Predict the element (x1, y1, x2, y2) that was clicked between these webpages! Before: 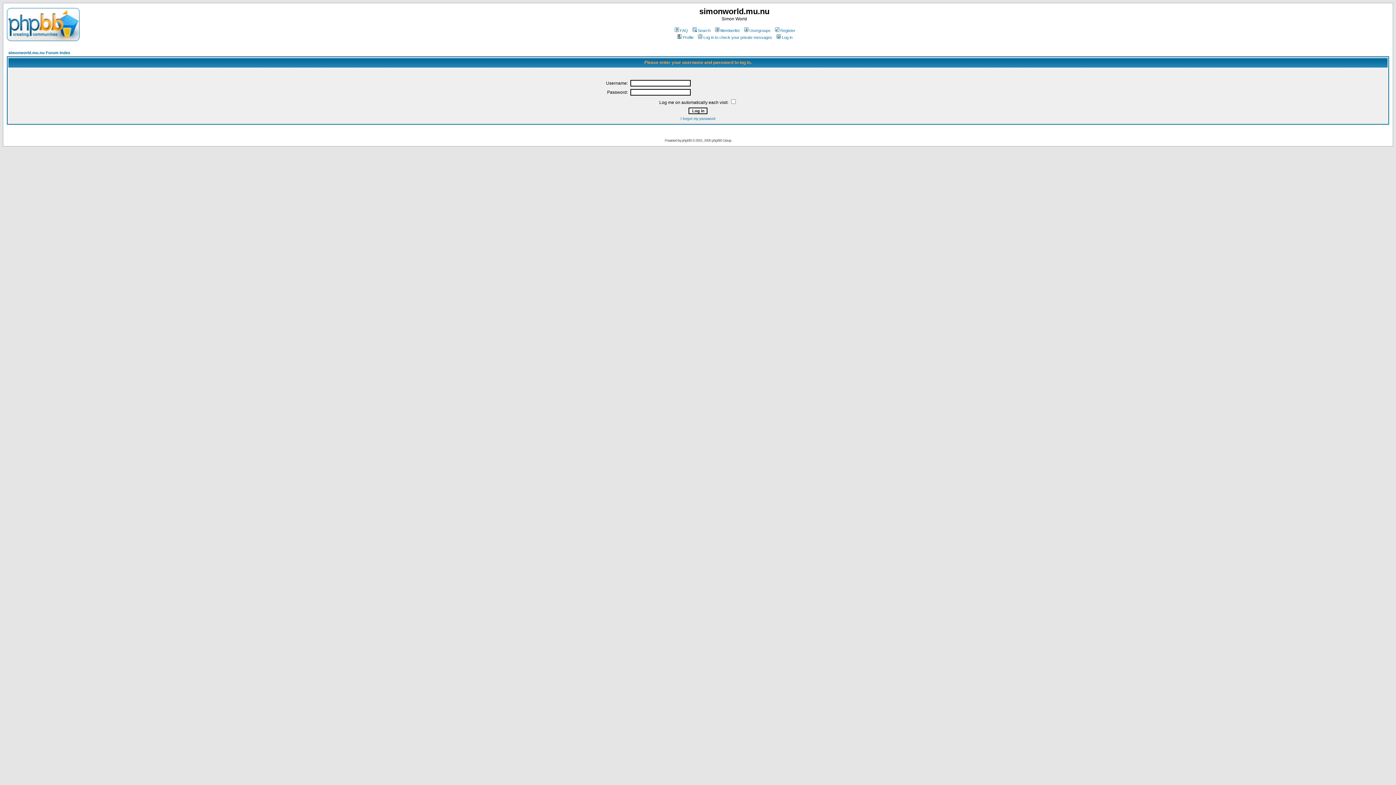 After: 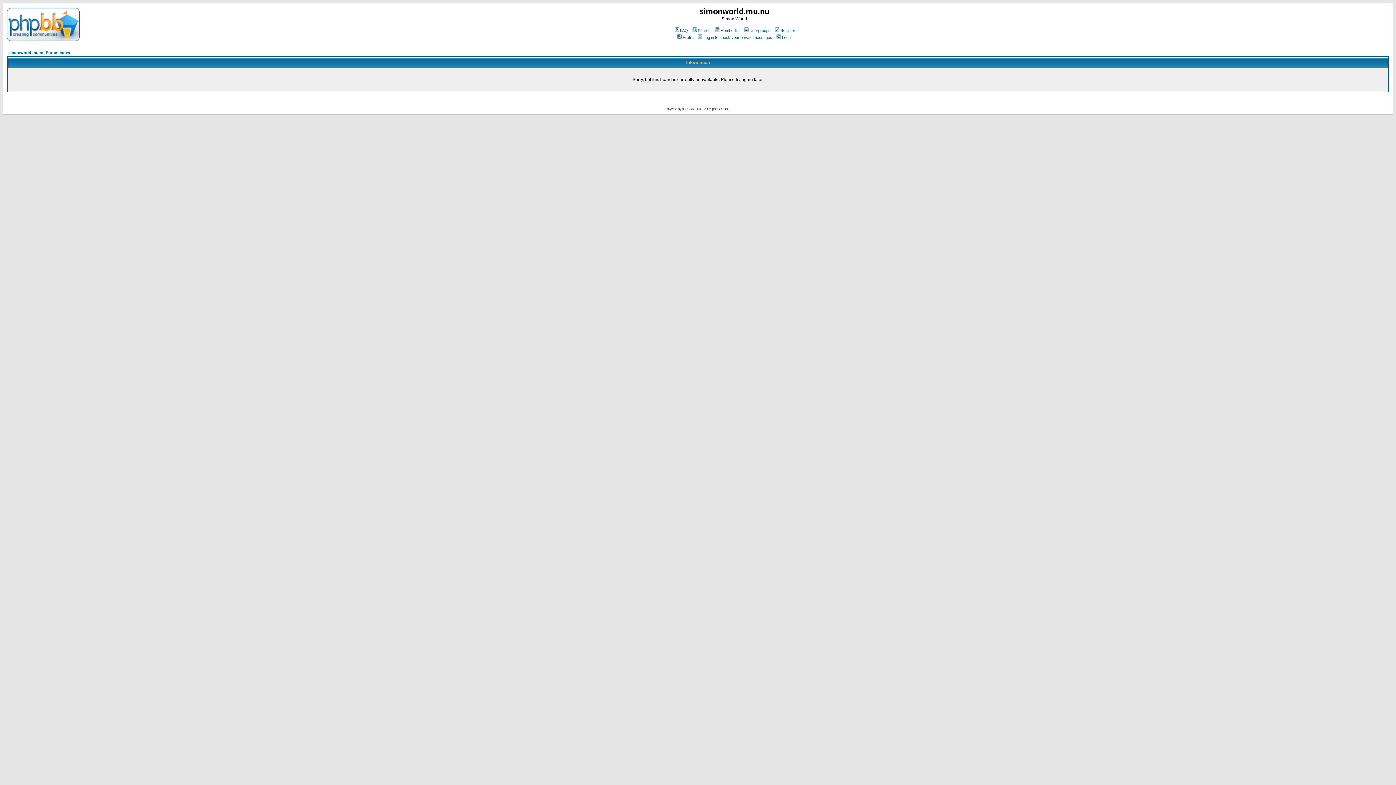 Action: label: Memberlist bbox: (714, 28, 739, 32)